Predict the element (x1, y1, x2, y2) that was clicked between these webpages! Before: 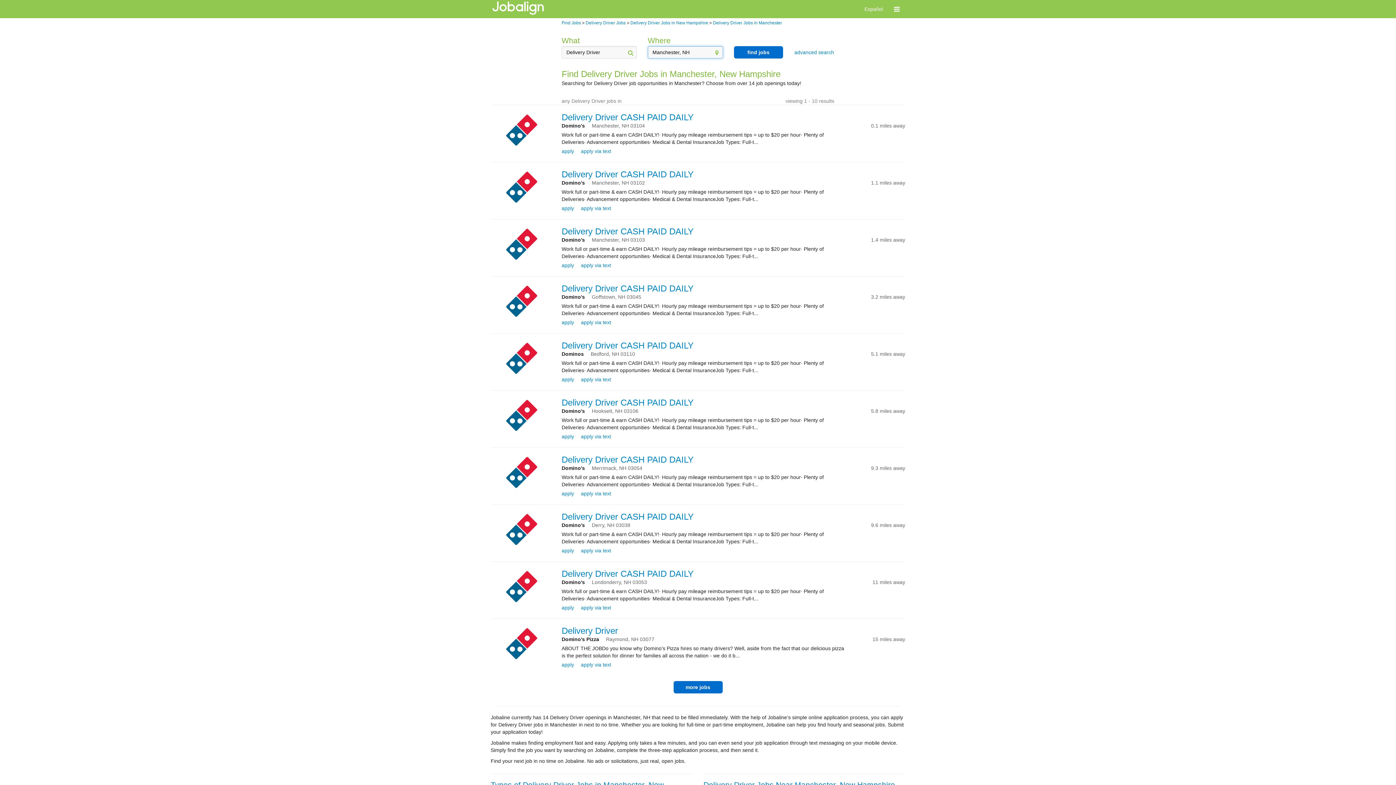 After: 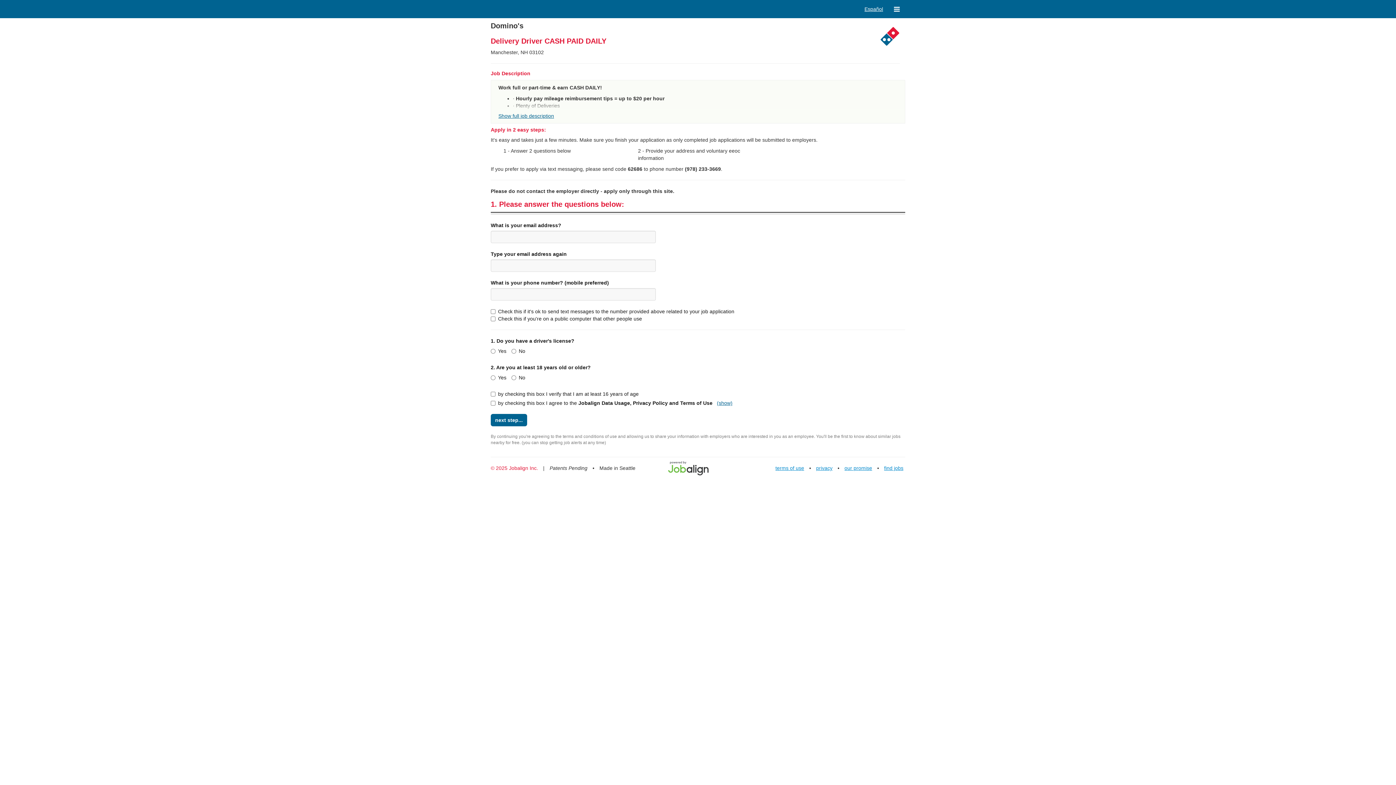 Action: bbox: (505, 170, 538, 203)